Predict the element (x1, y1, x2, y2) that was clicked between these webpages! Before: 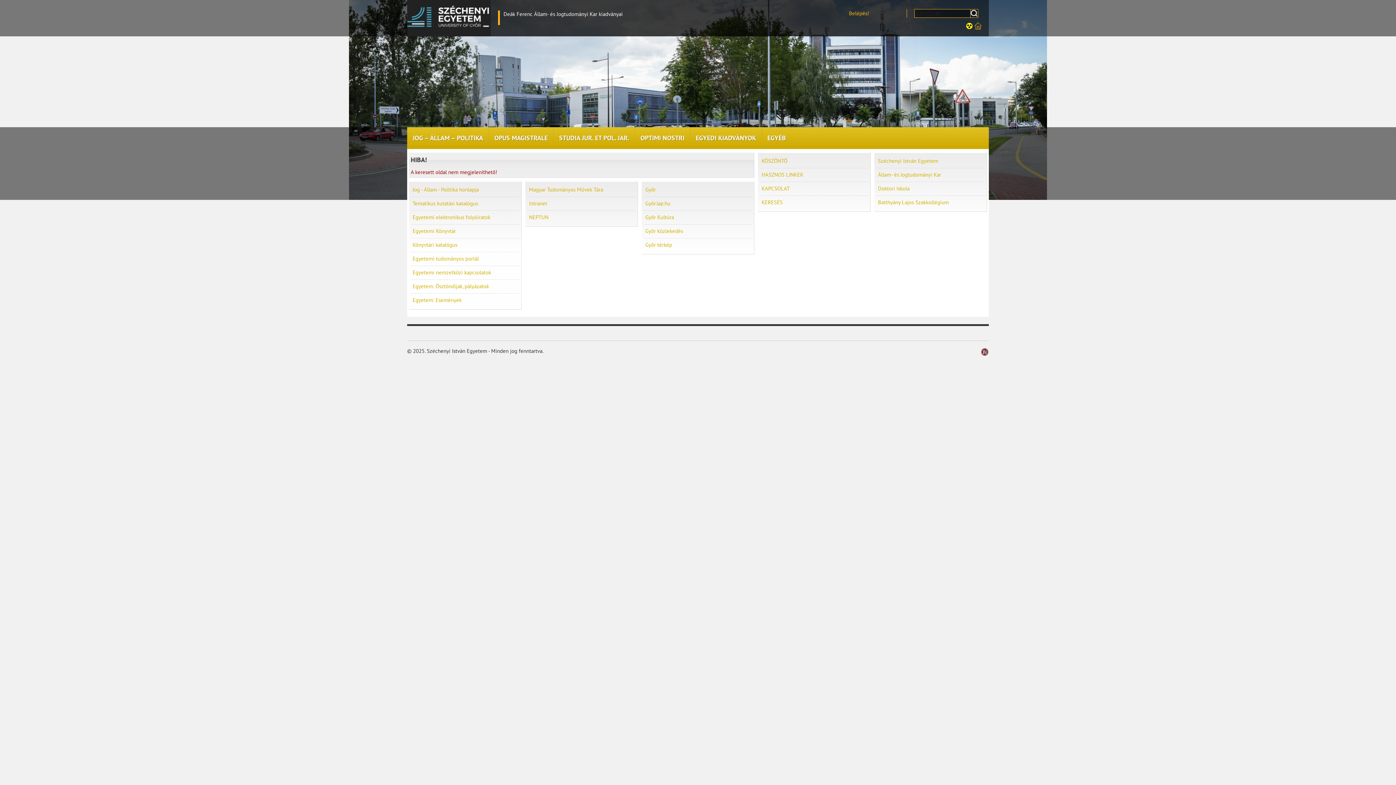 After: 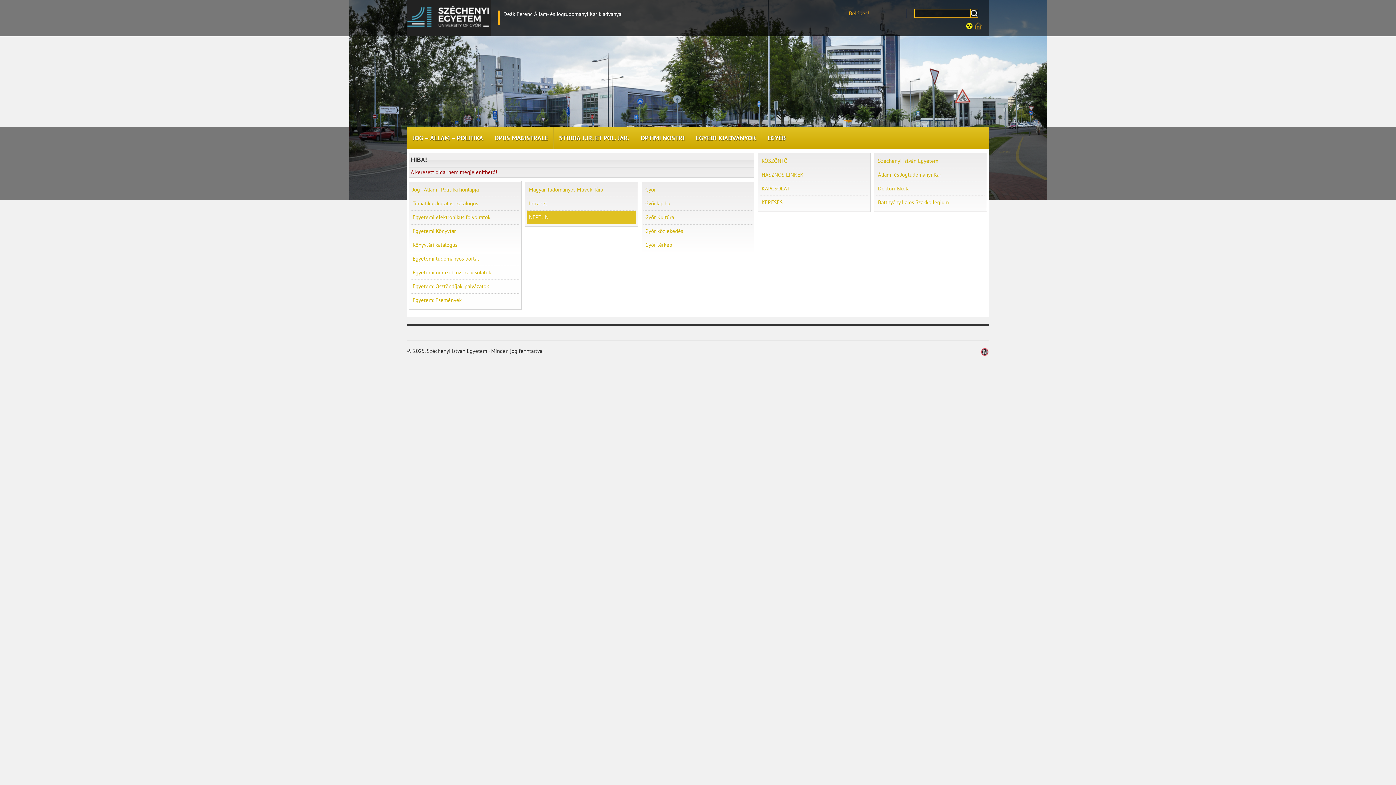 Action: bbox: (527, 210, 636, 224) label: NEPTUN